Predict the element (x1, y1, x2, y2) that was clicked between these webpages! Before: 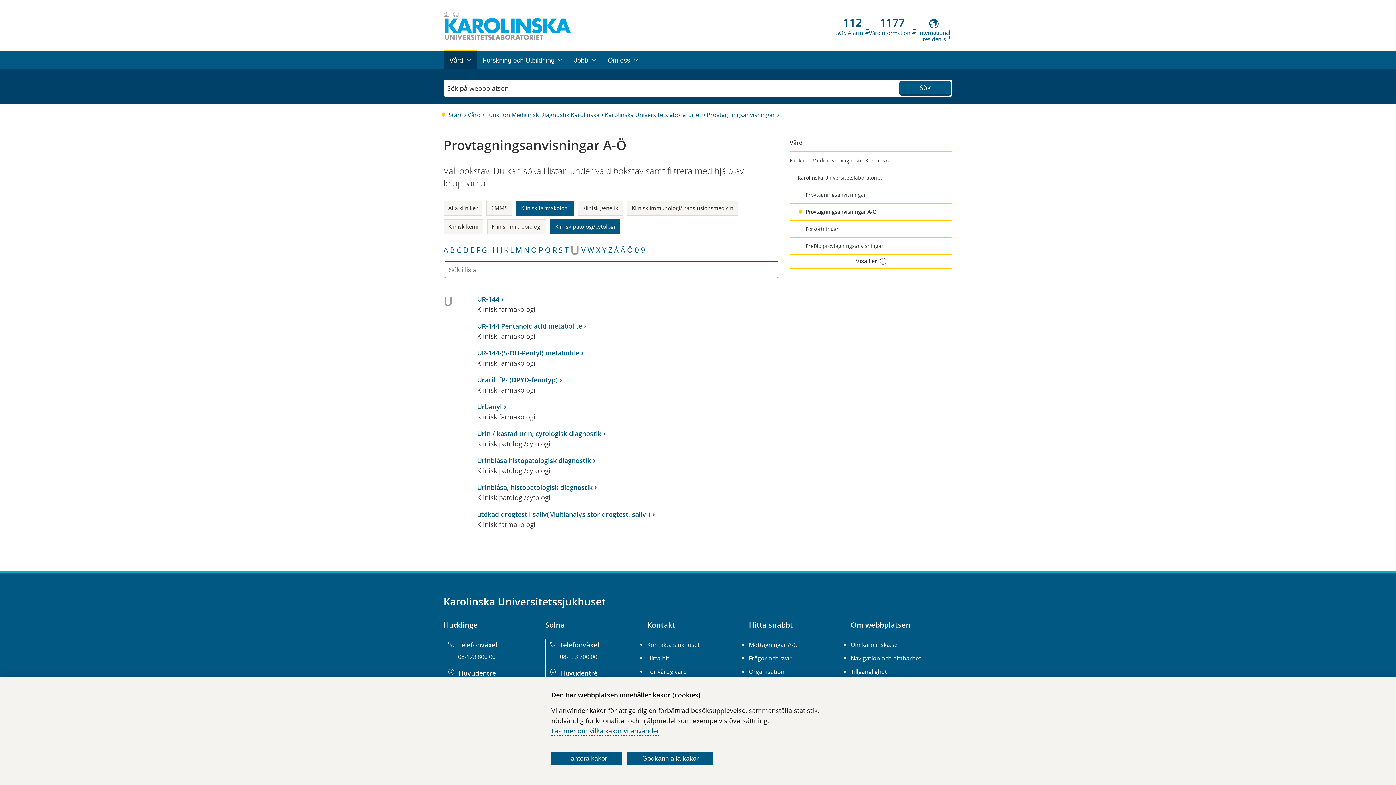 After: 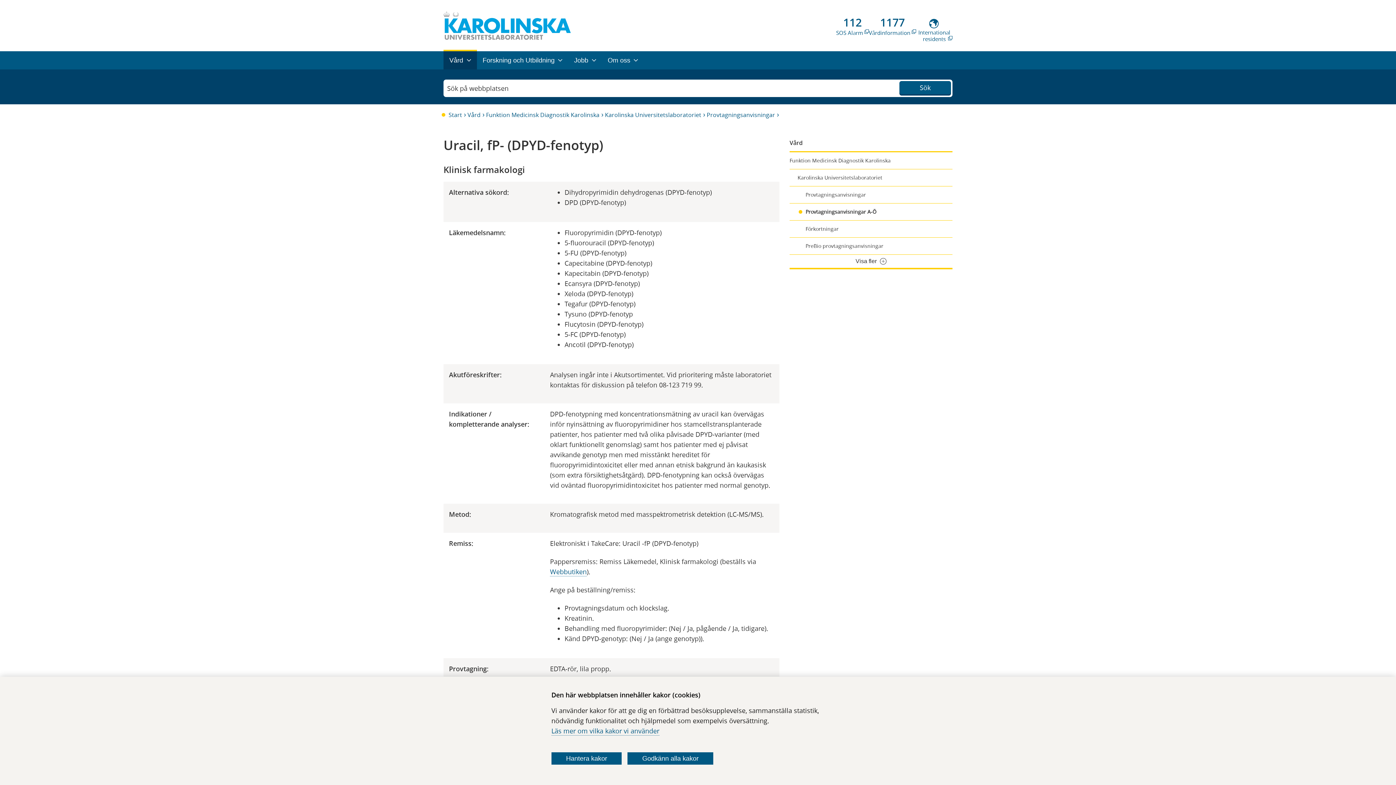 Action: label: Uracil, fP- (DPYD-fenotyp) bbox: (477, 375, 557, 384)